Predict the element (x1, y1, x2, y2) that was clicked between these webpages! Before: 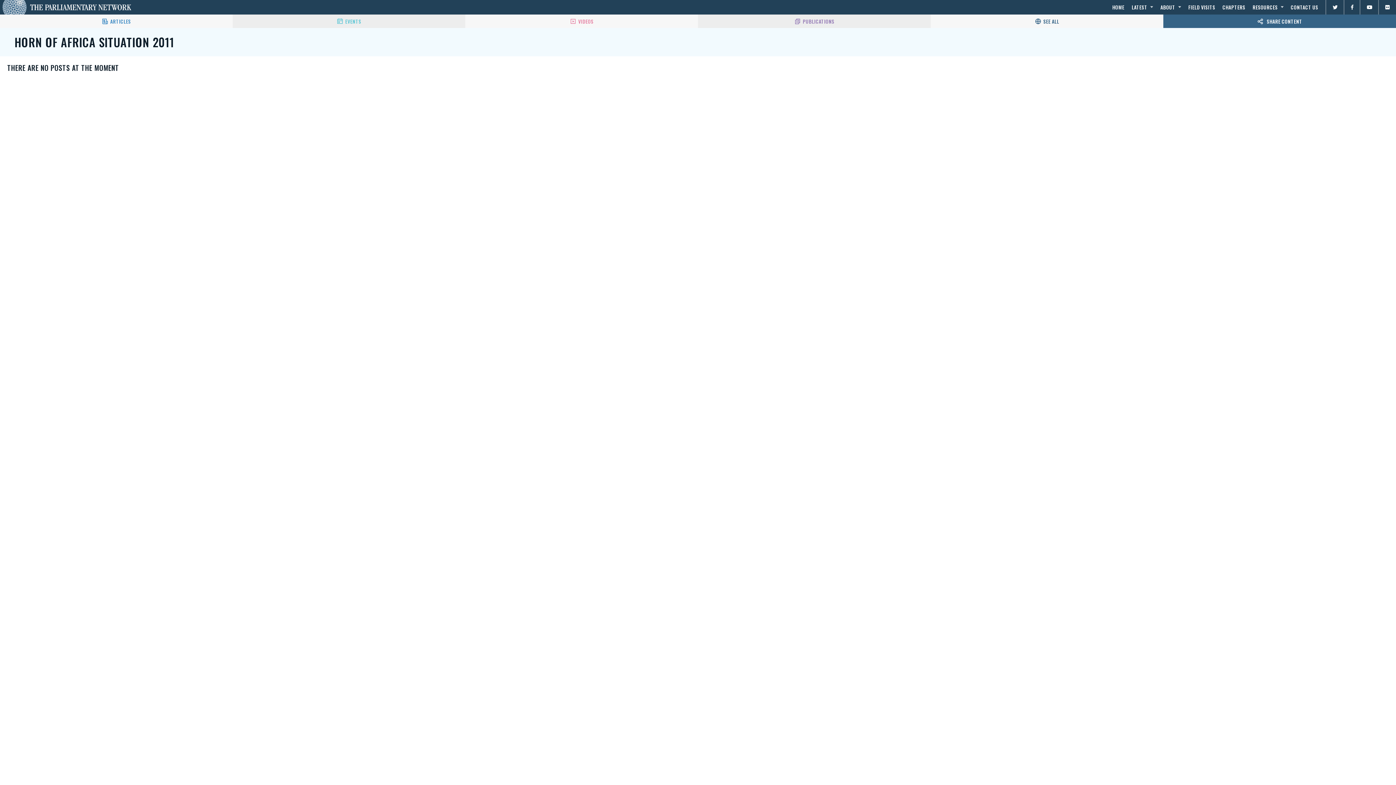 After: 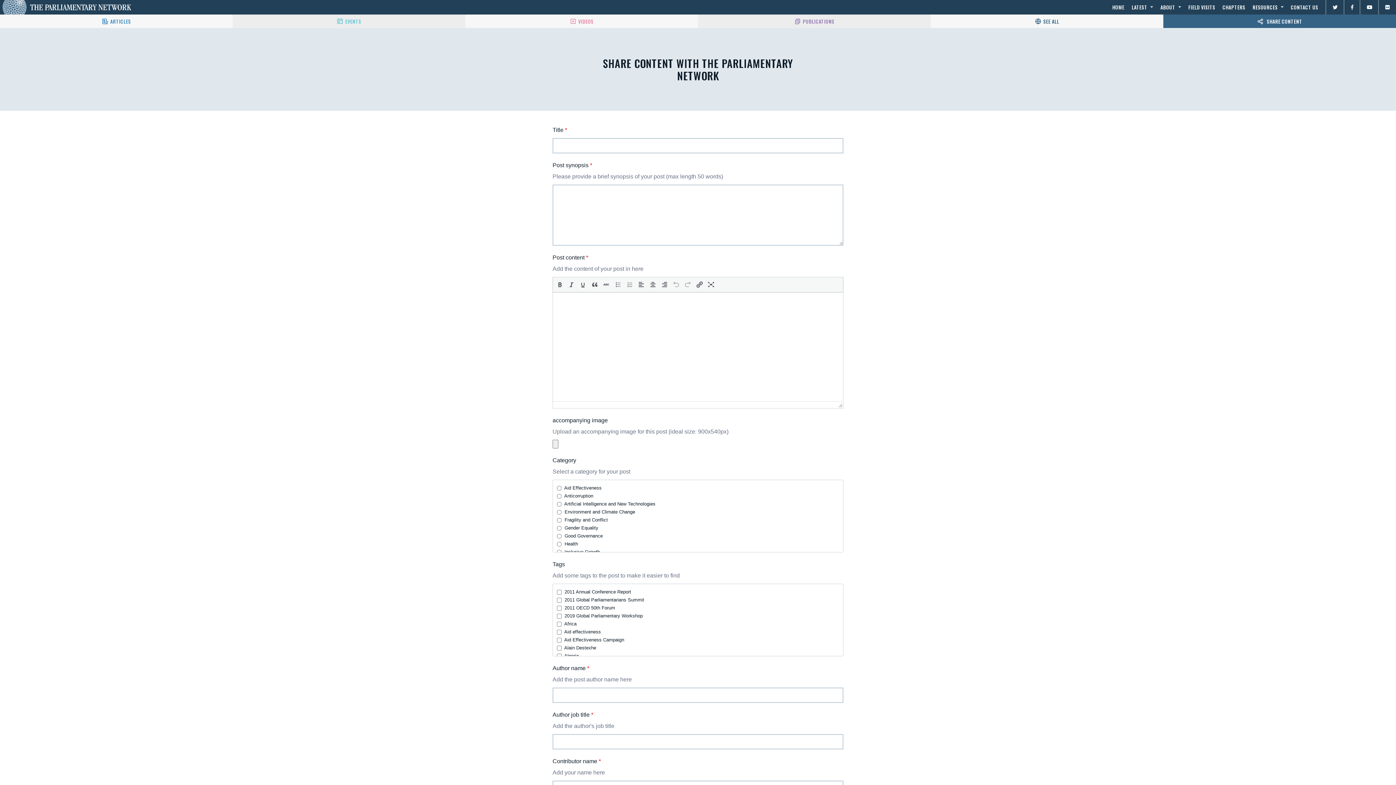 Action: label:  SHARE CONTENT bbox: (1163, 14, 1396, 28)